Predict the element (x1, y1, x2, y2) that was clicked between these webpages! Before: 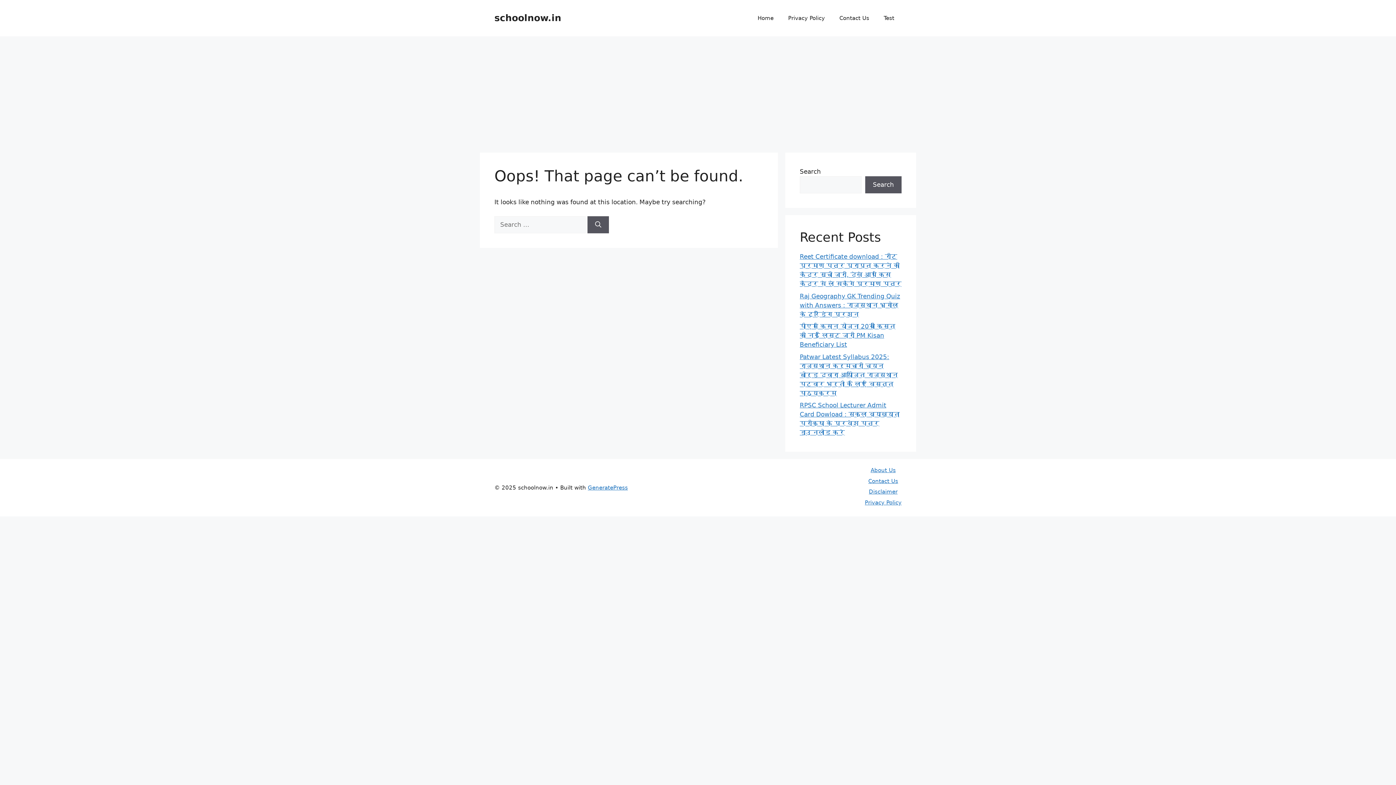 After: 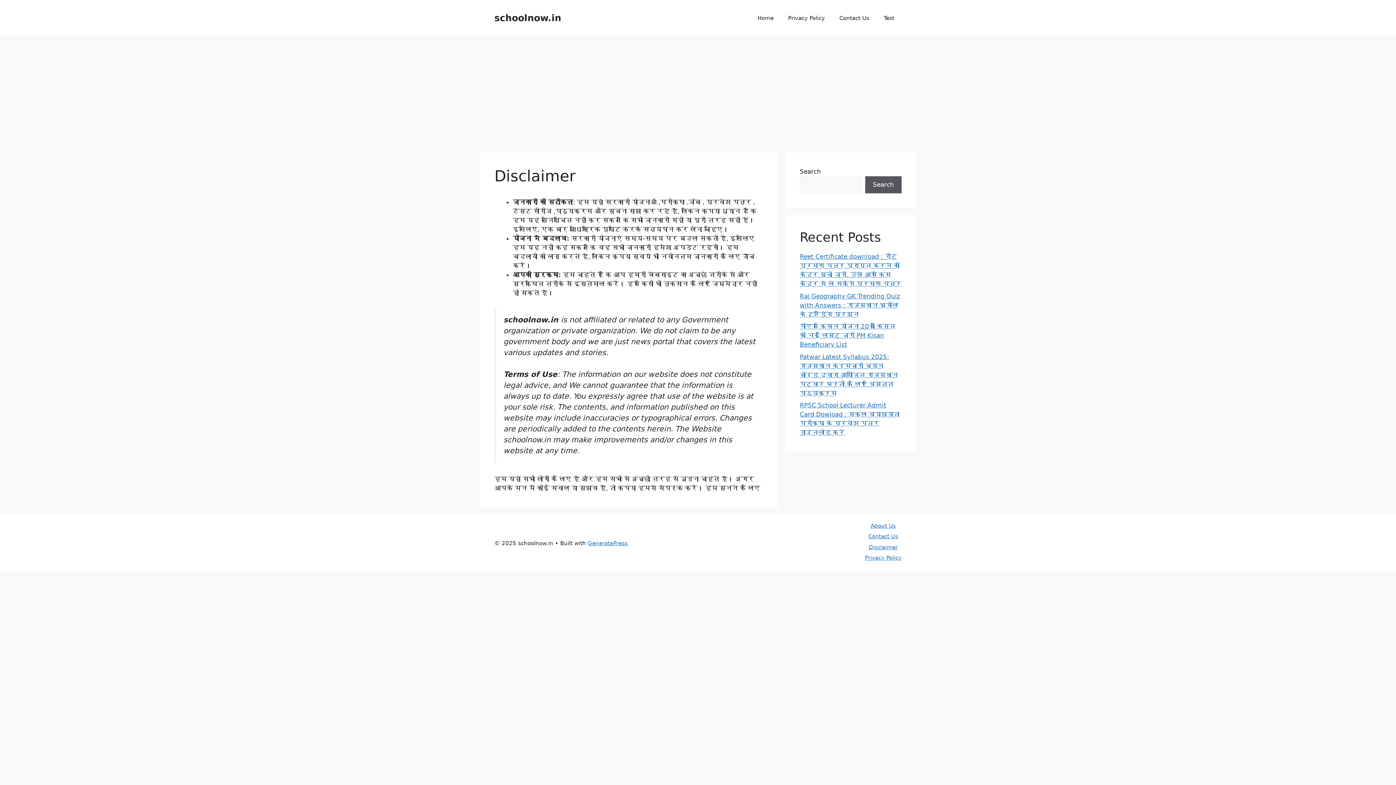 Action: bbox: (869, 488, 897, 495) label: Disclaimer